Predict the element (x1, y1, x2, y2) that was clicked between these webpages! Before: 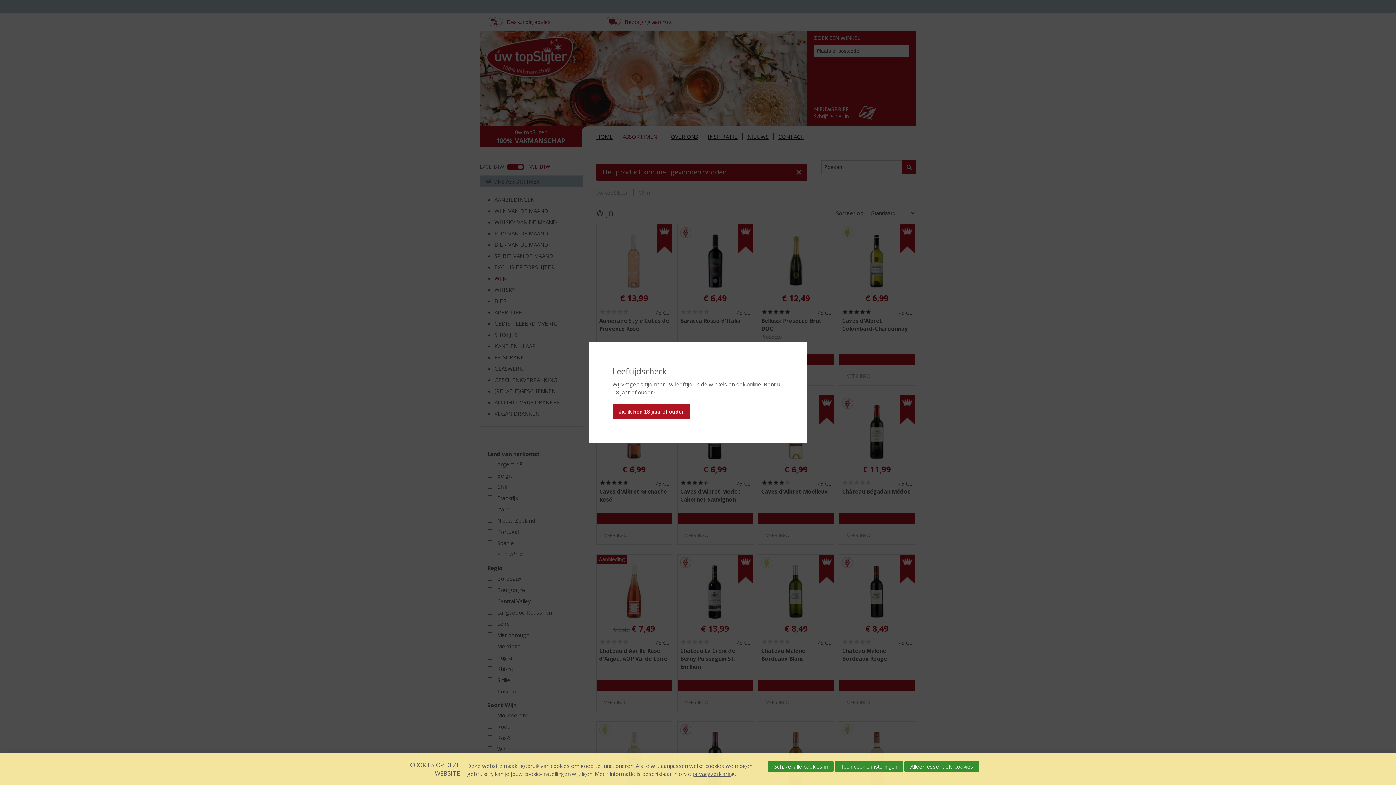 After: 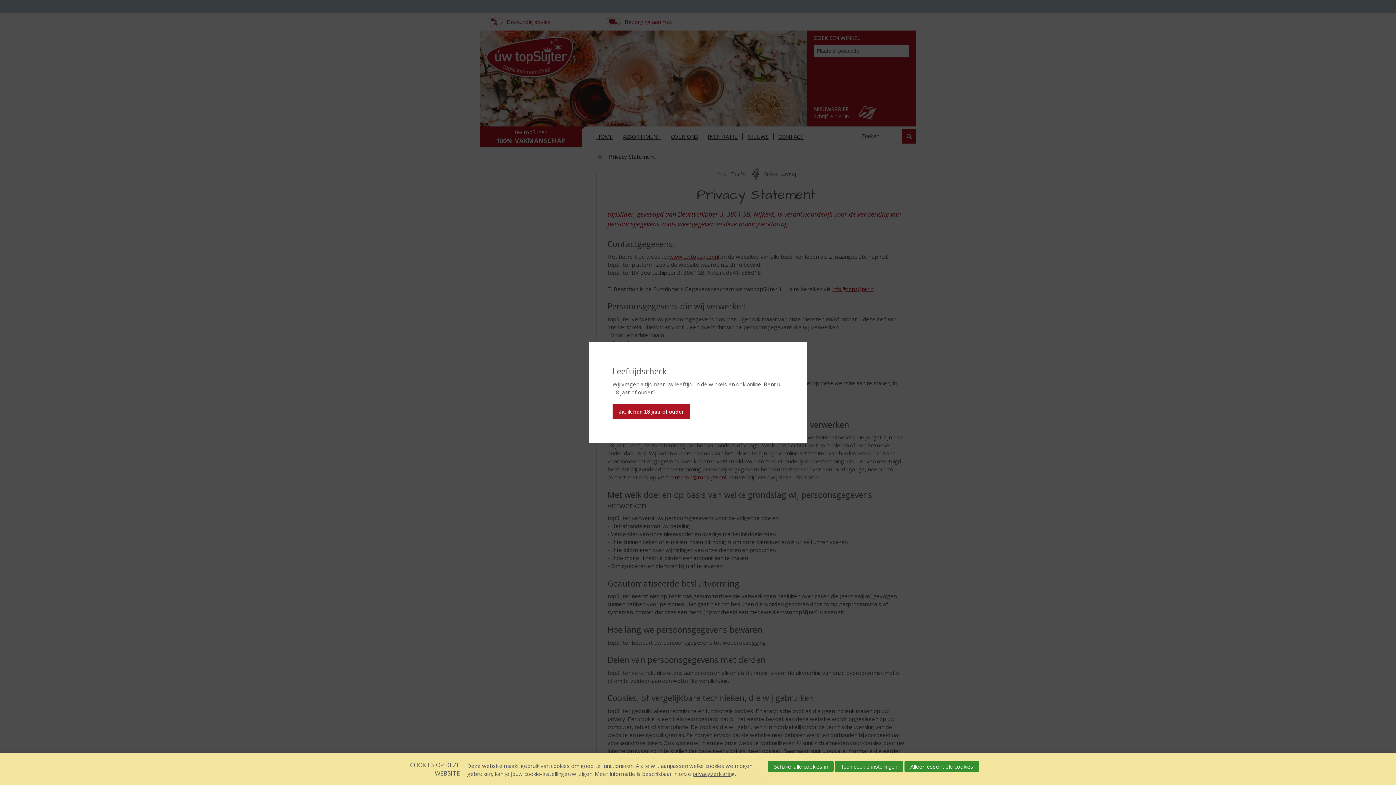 Action: label: privacyverklaring bbox: (692, 770, 734, 777)